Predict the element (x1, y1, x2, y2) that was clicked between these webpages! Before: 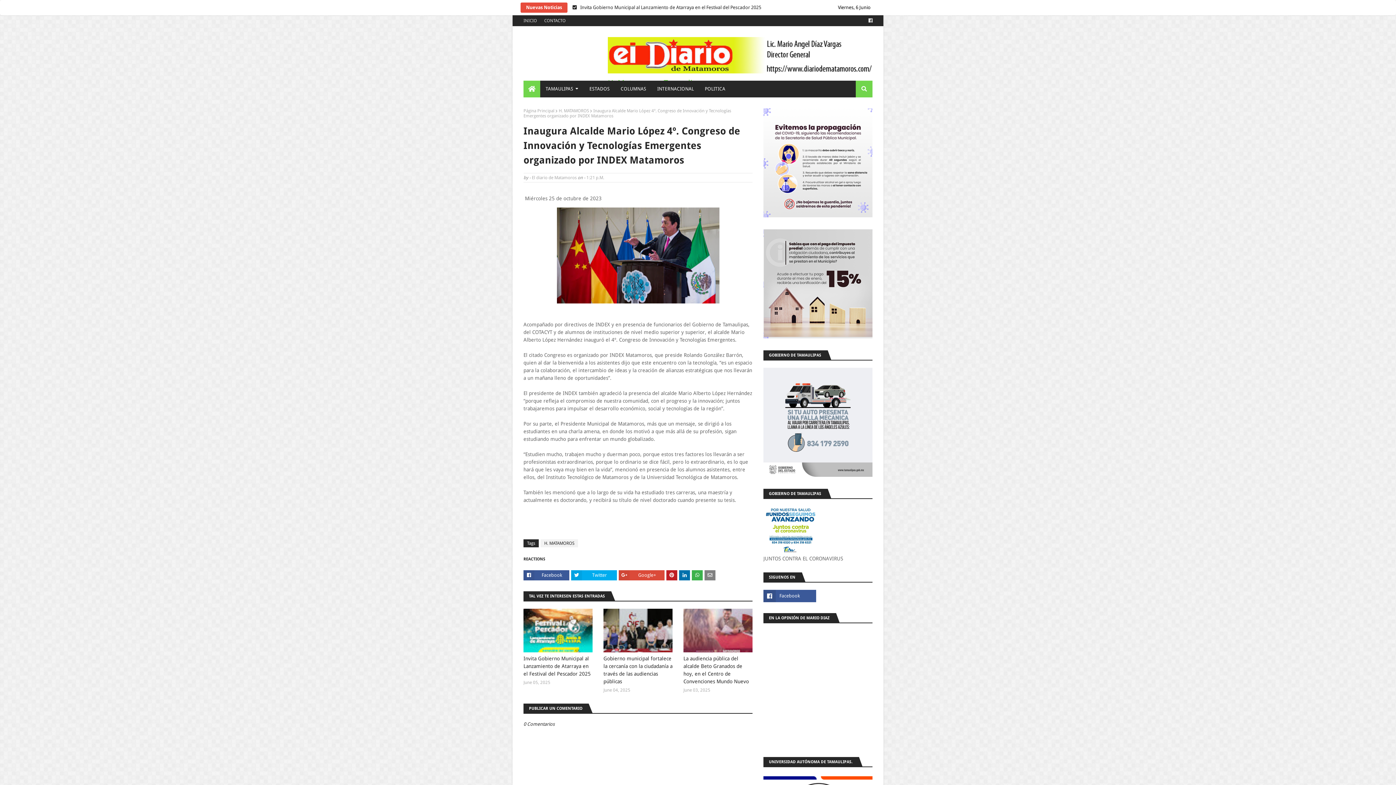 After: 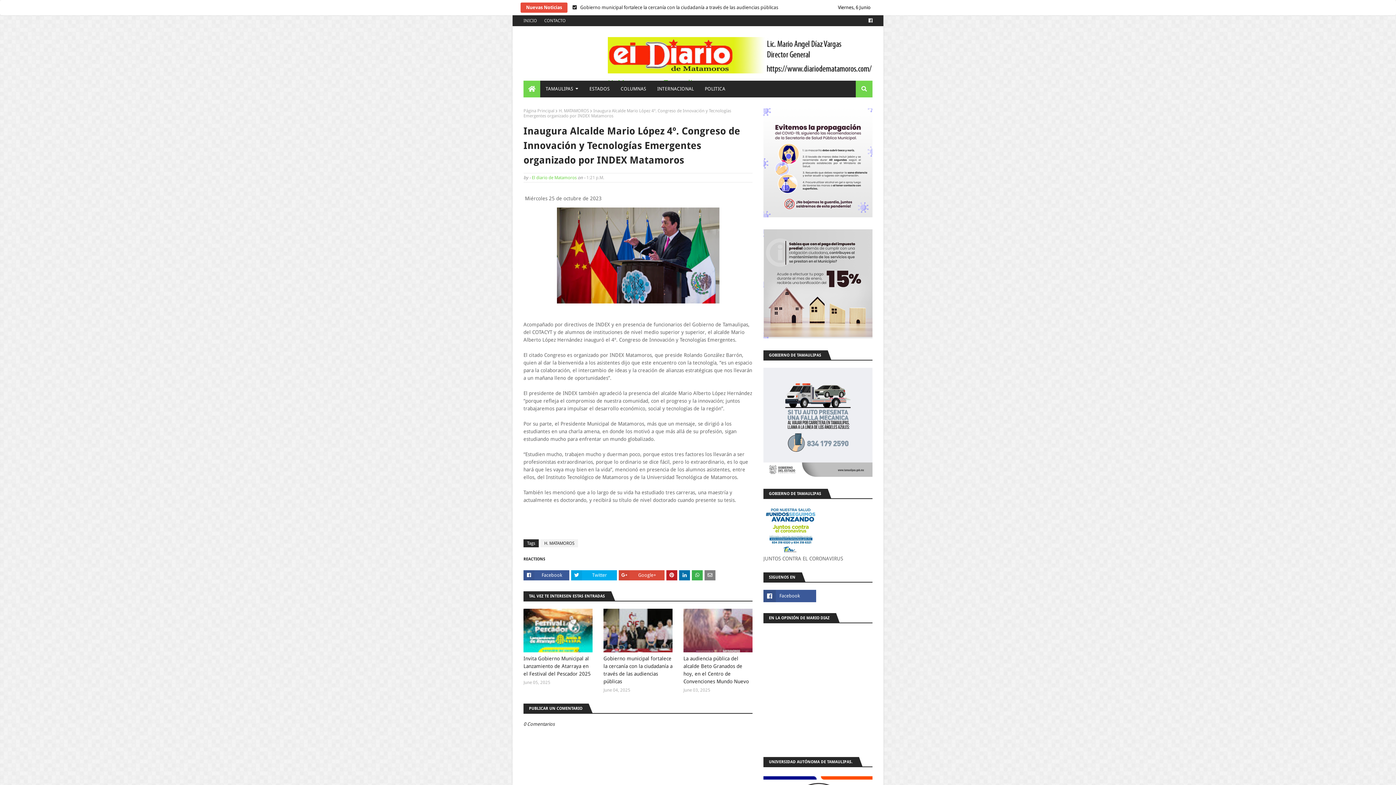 Action: bbox: (532, 175, 576, 180) label: El diario de Matamoros